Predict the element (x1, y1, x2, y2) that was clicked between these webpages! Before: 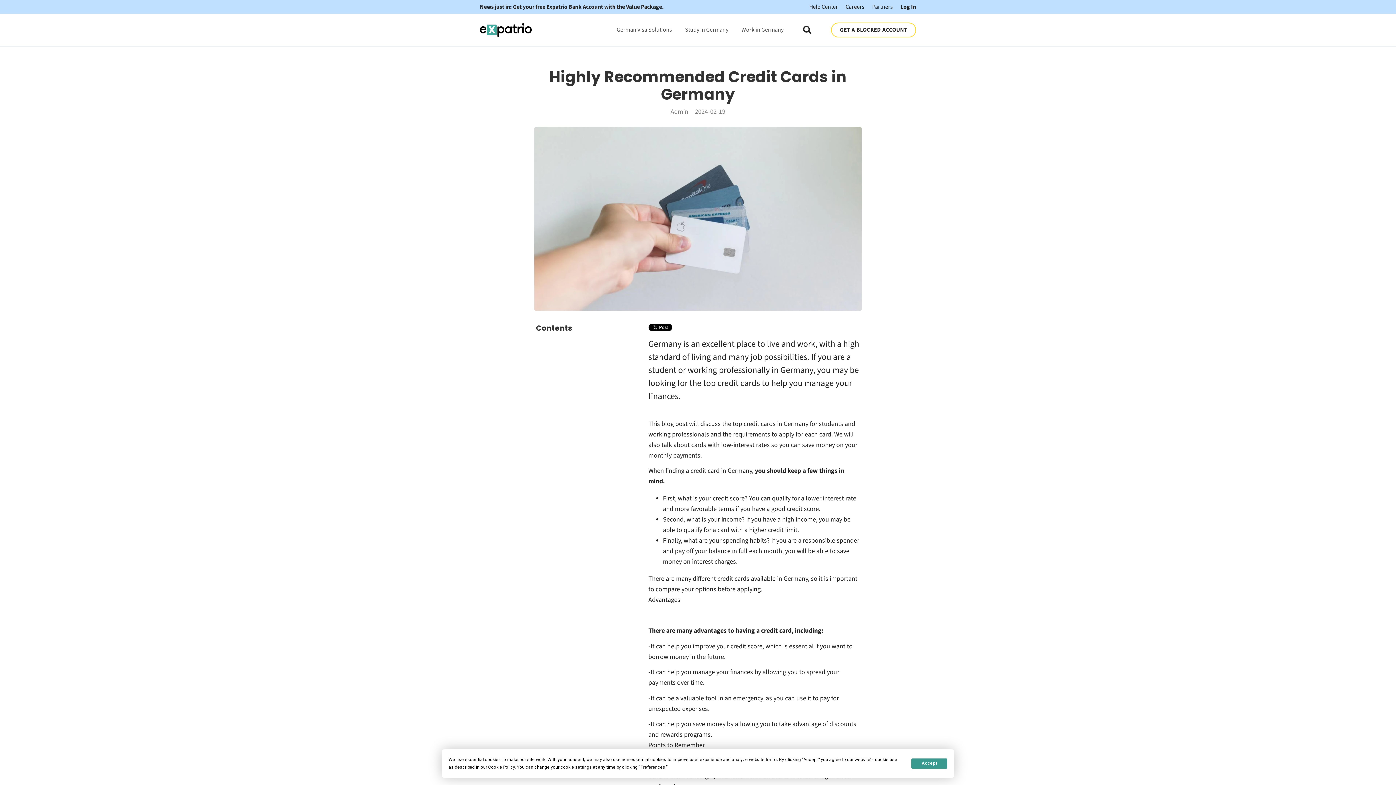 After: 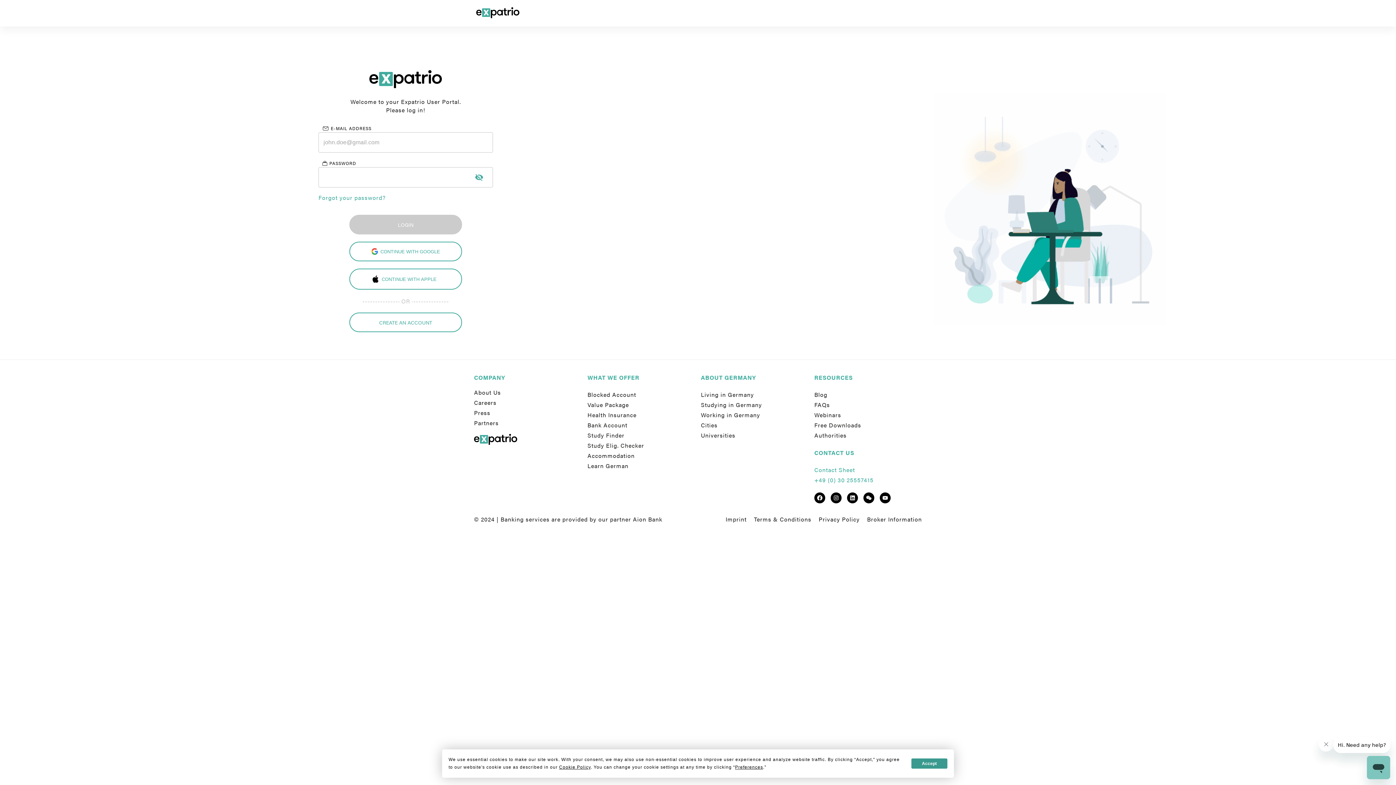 Action: bbox: (900, 2, 916, 10) label: Log In